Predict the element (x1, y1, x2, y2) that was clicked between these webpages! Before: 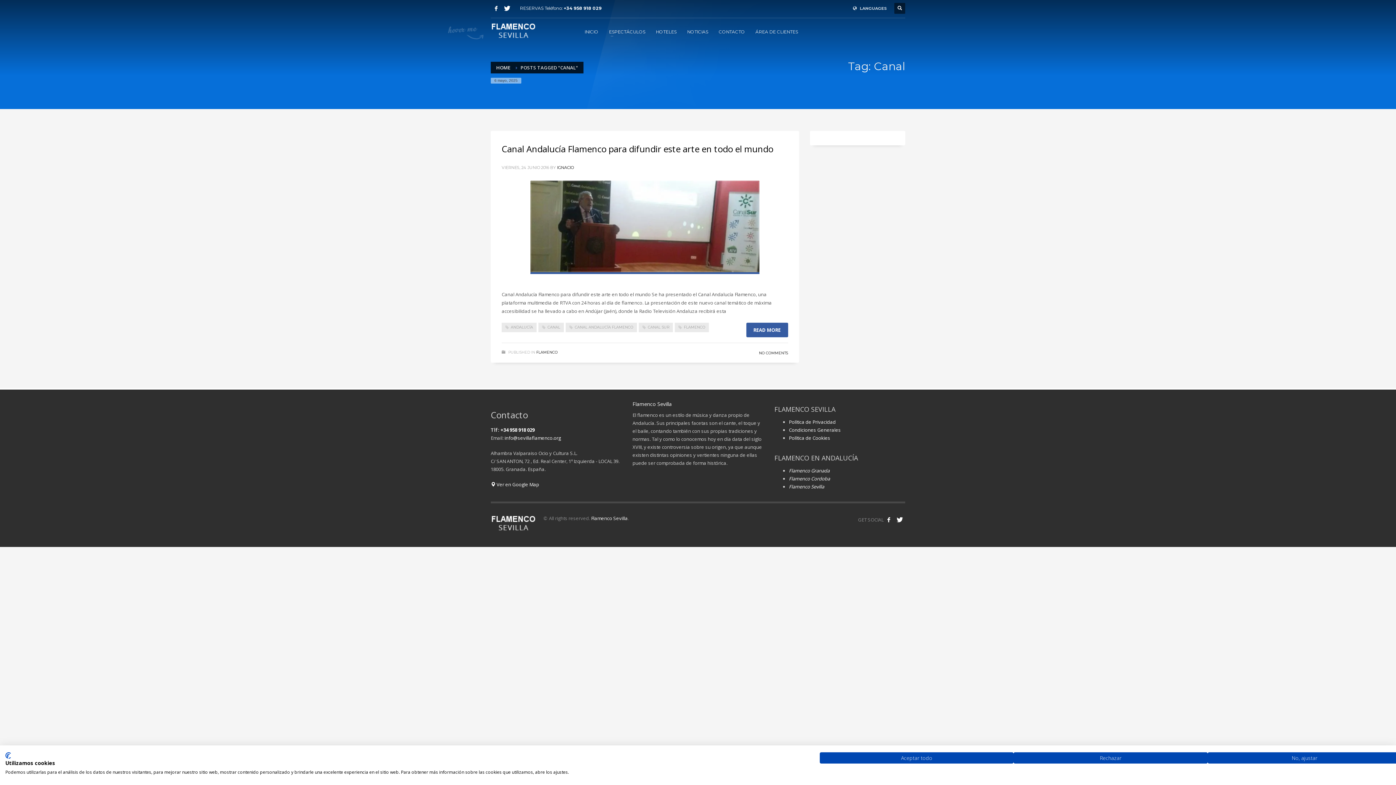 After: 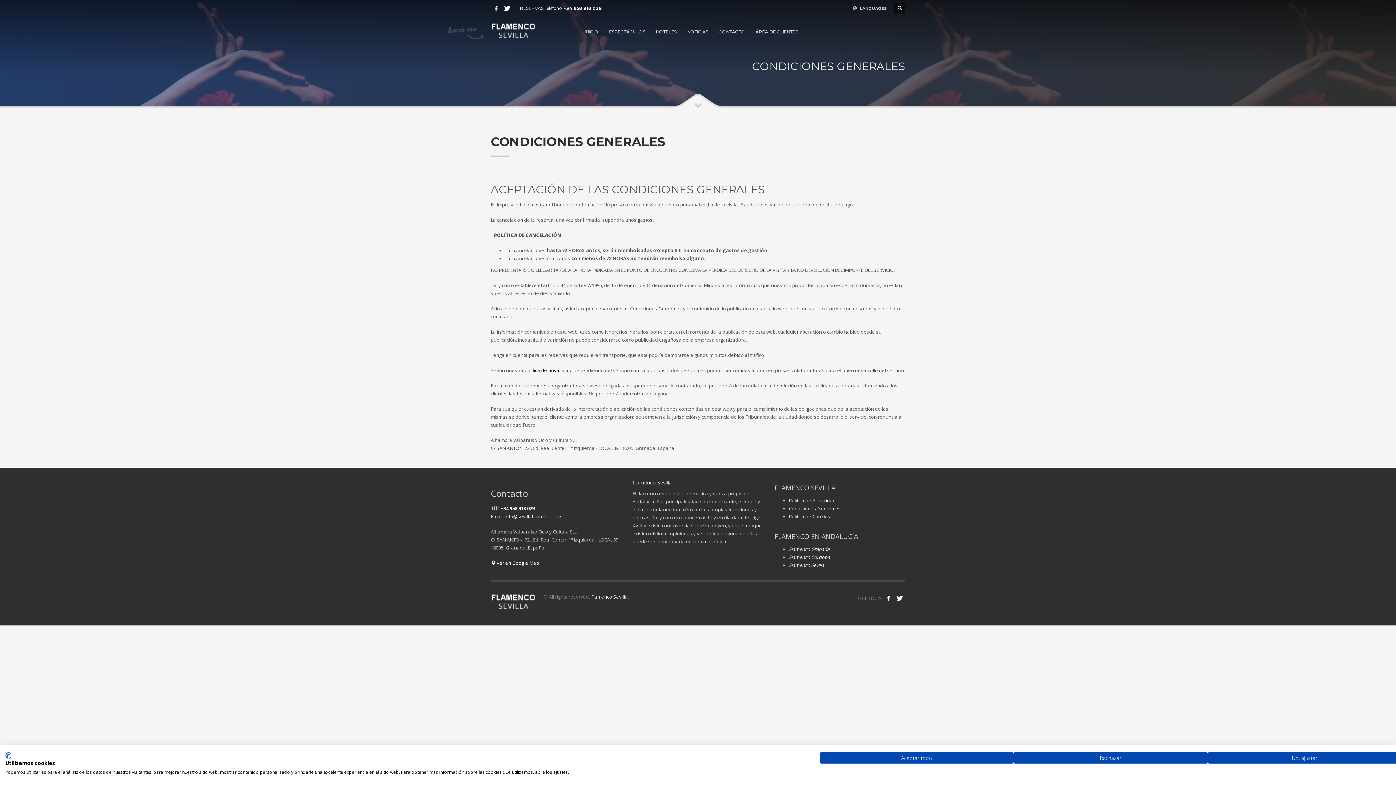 Action: bbox: (789, 426, 841, 433) label: Condiciones Generales